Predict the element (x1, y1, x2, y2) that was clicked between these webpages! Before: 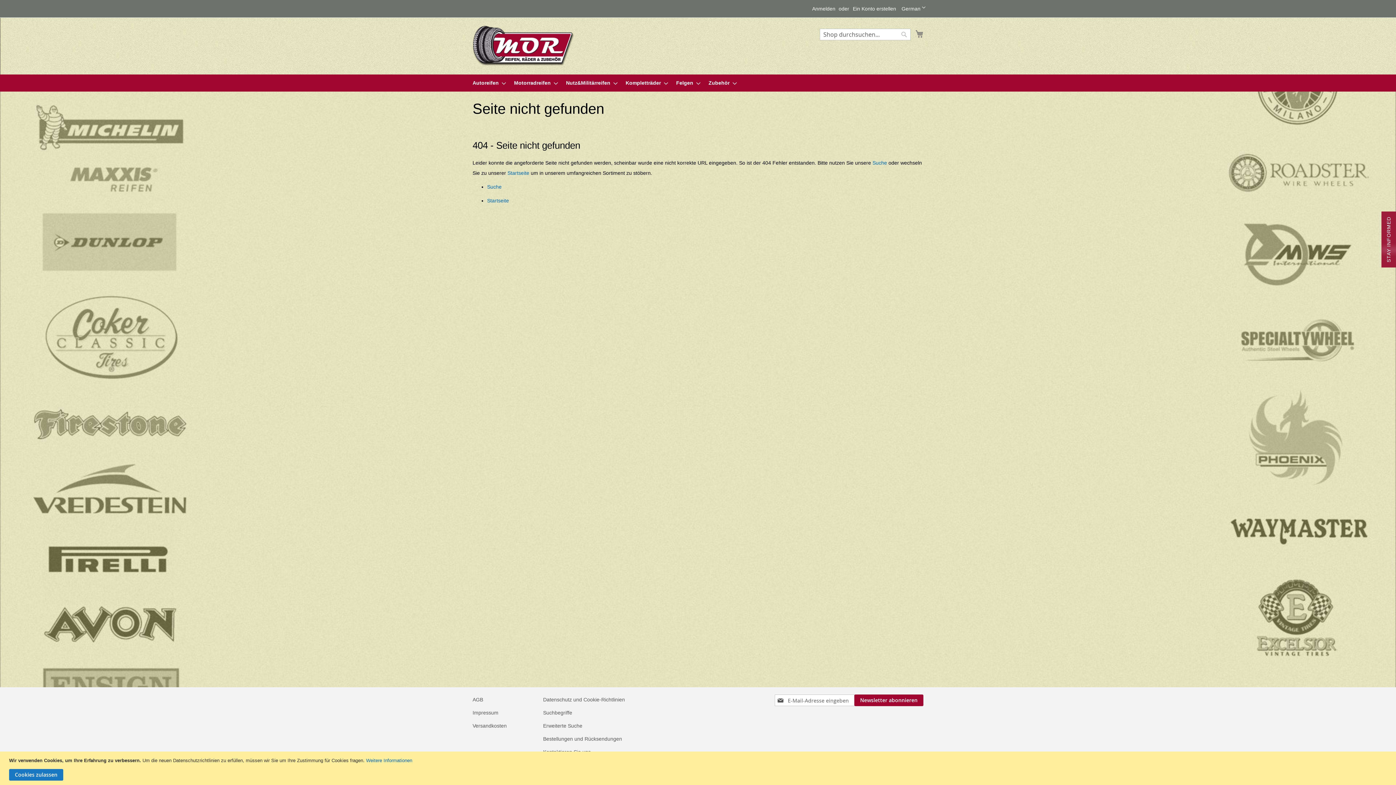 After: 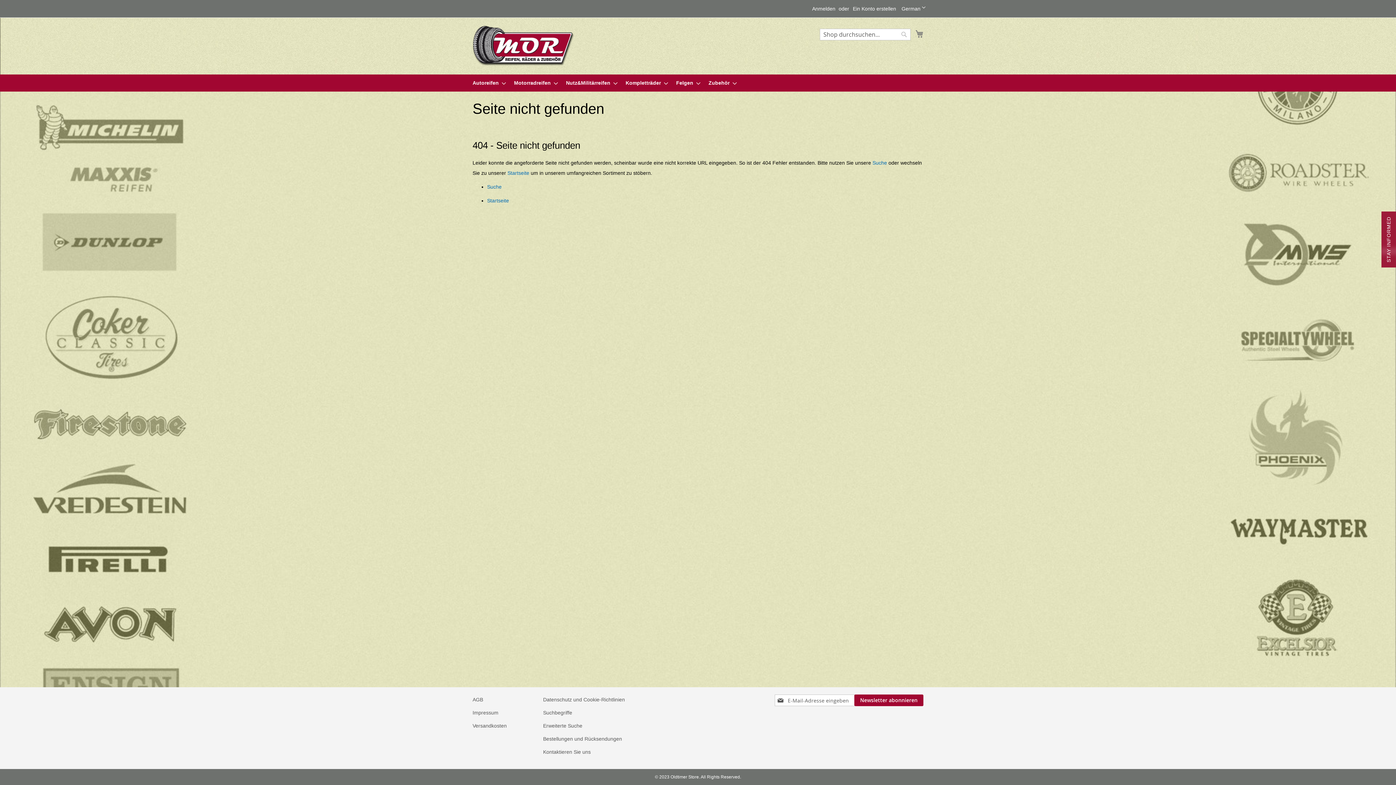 Action: label: Cookies zulassen bbox: (9, 769, 63, 781)